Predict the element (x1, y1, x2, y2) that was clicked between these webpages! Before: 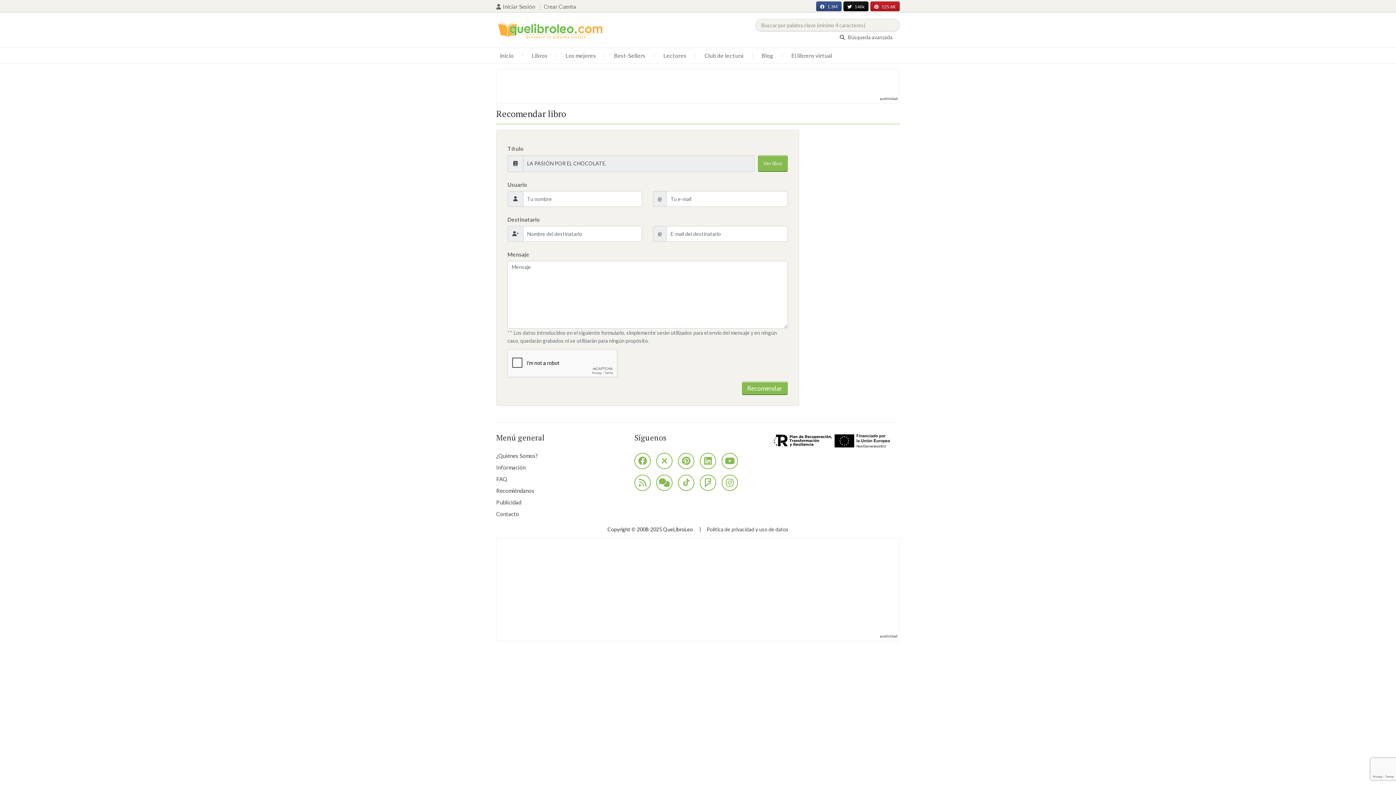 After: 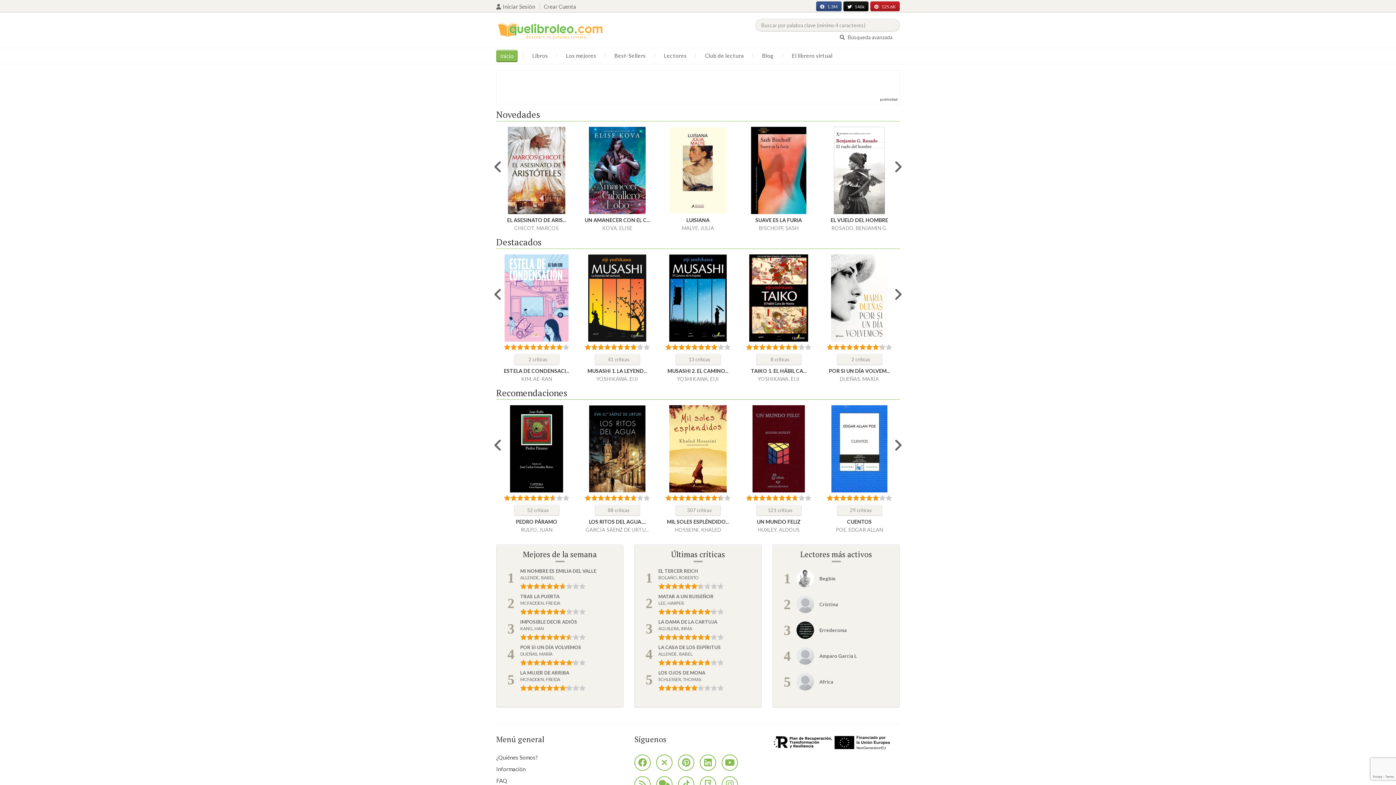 Action: bbox: (496, 26, 605, 32)